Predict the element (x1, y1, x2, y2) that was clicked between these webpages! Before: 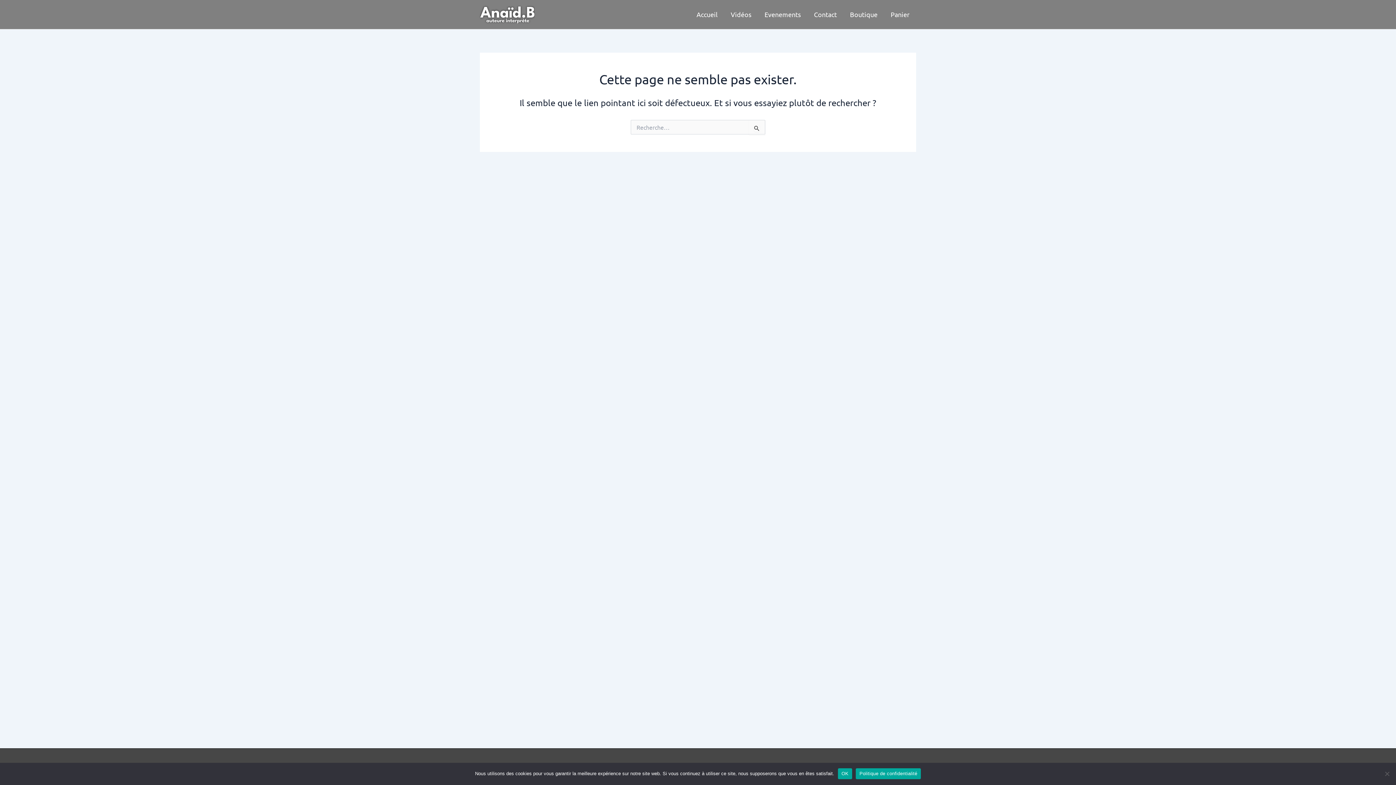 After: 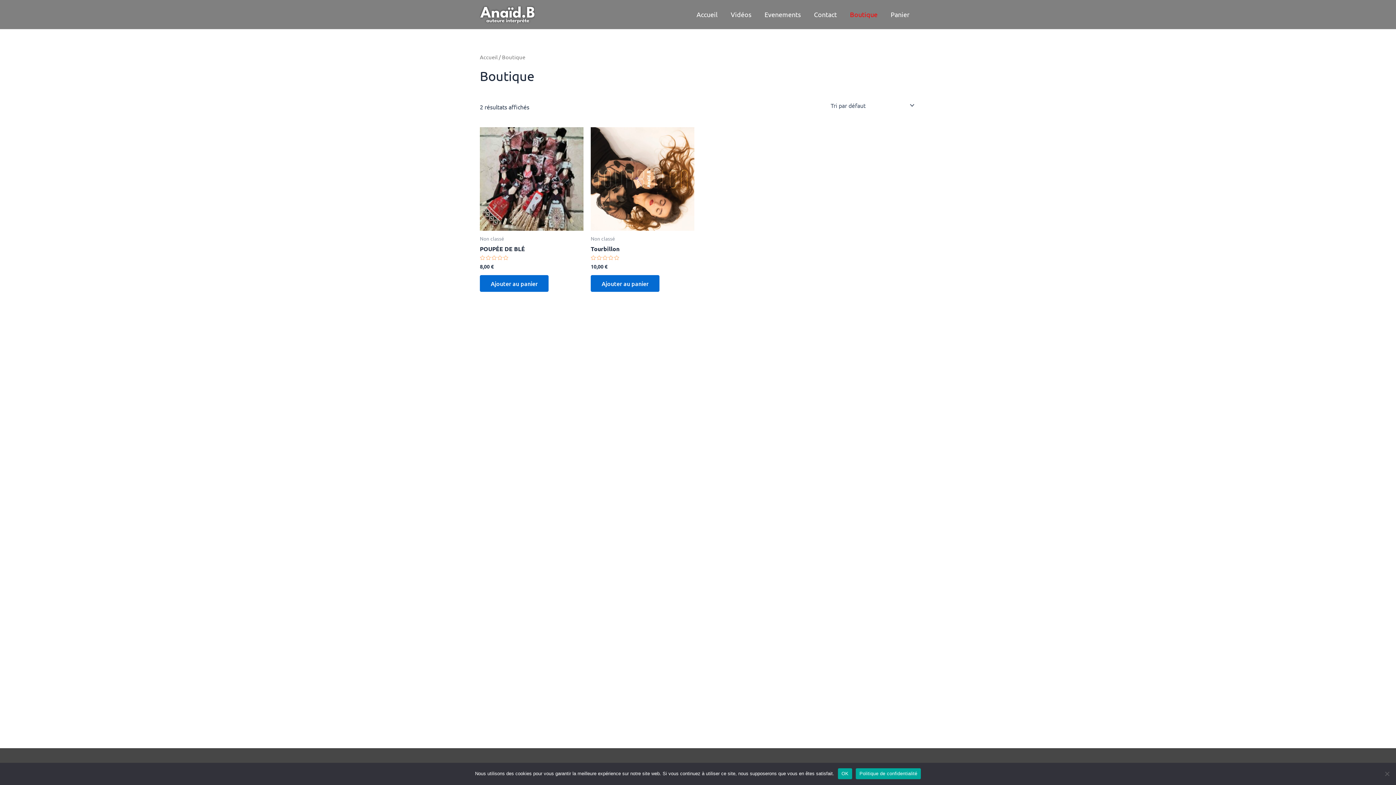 Action: bbox: (843, 0, 884, 29) label: Boutique